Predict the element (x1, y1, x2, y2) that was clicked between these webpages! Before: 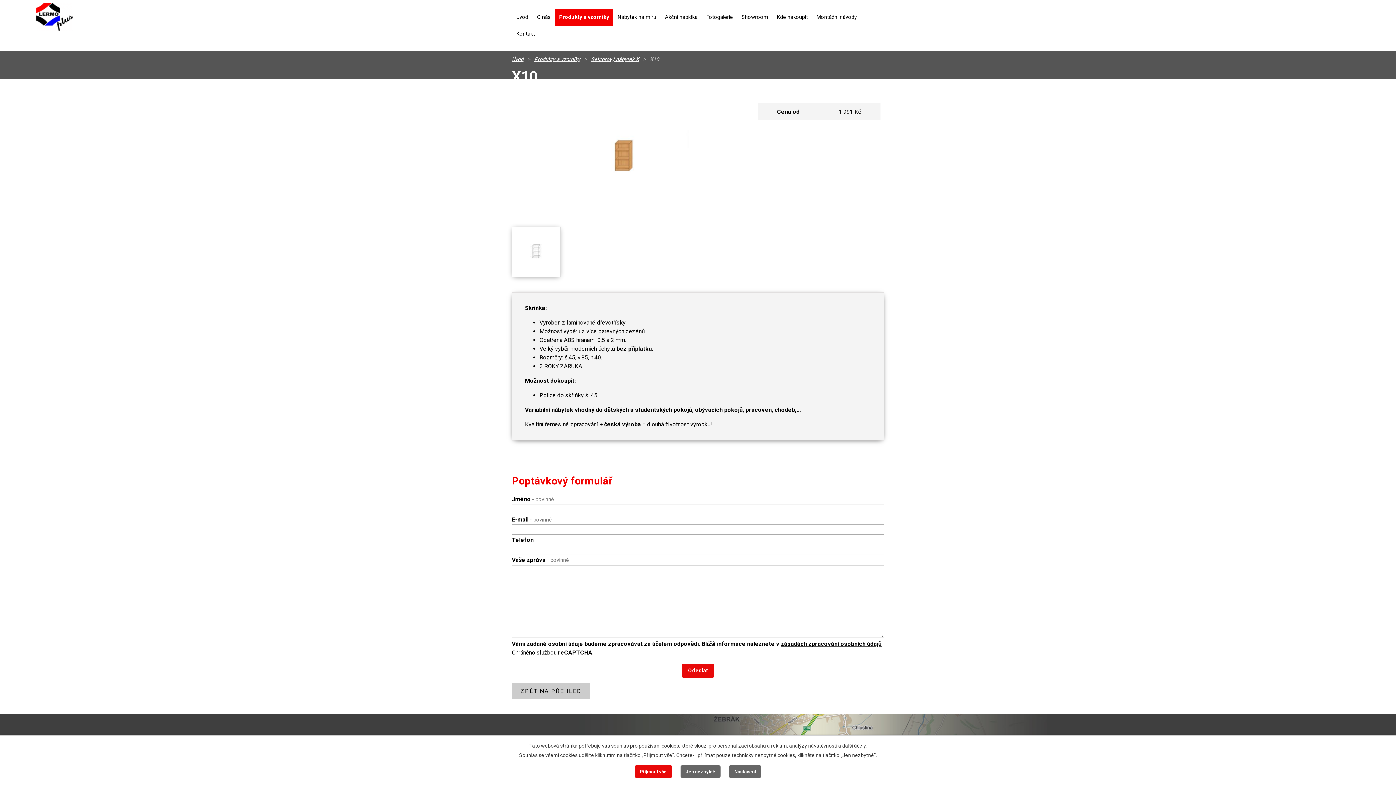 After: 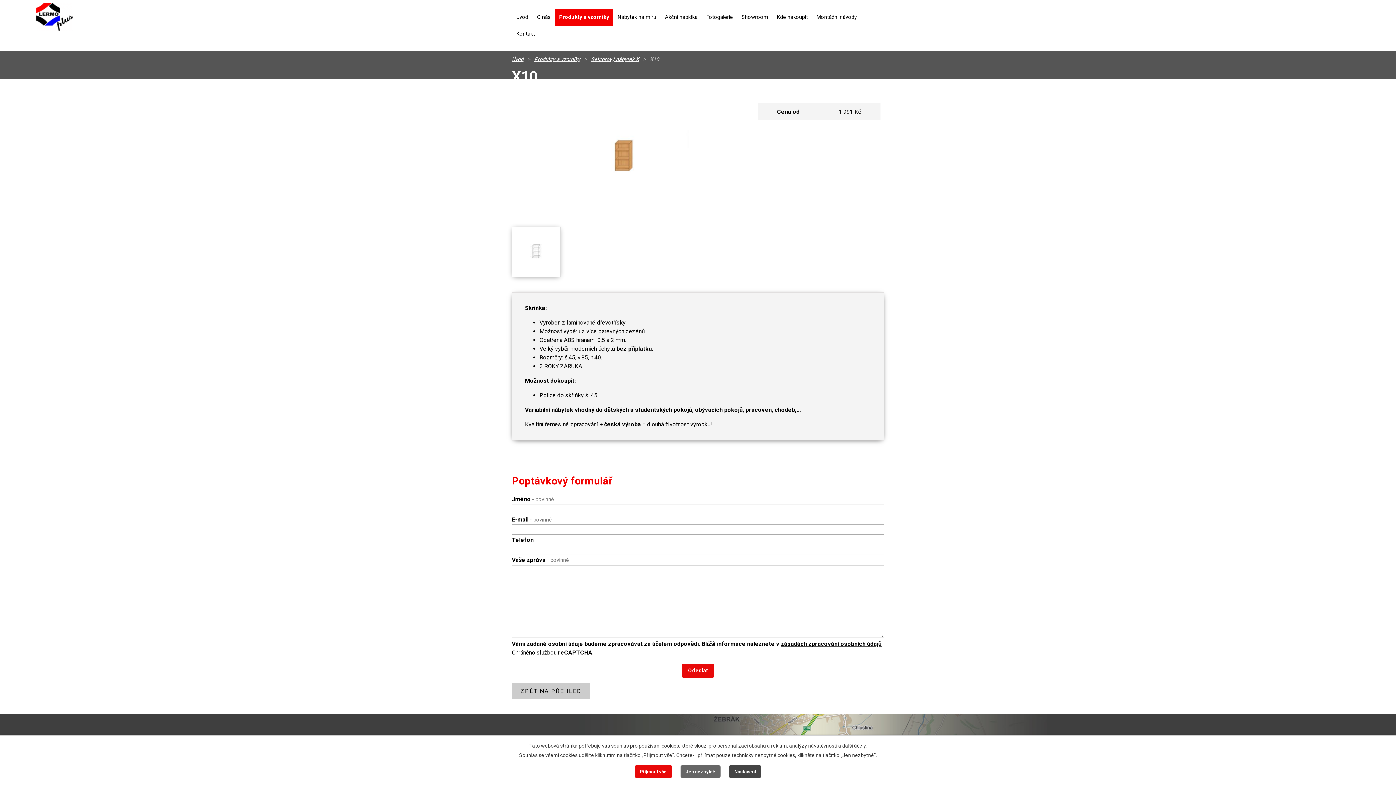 Action: label: Nastavení bbox: (729, 765, 761, 778)